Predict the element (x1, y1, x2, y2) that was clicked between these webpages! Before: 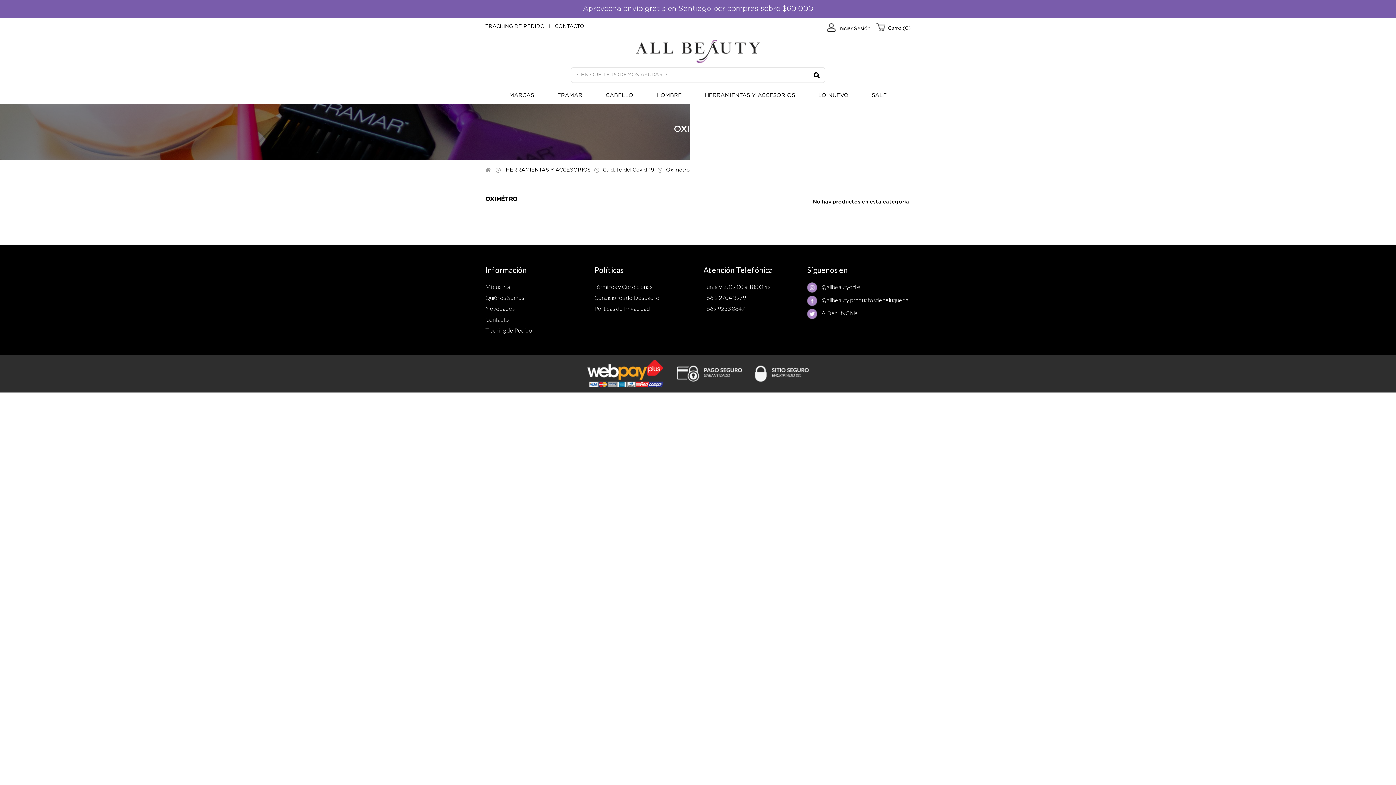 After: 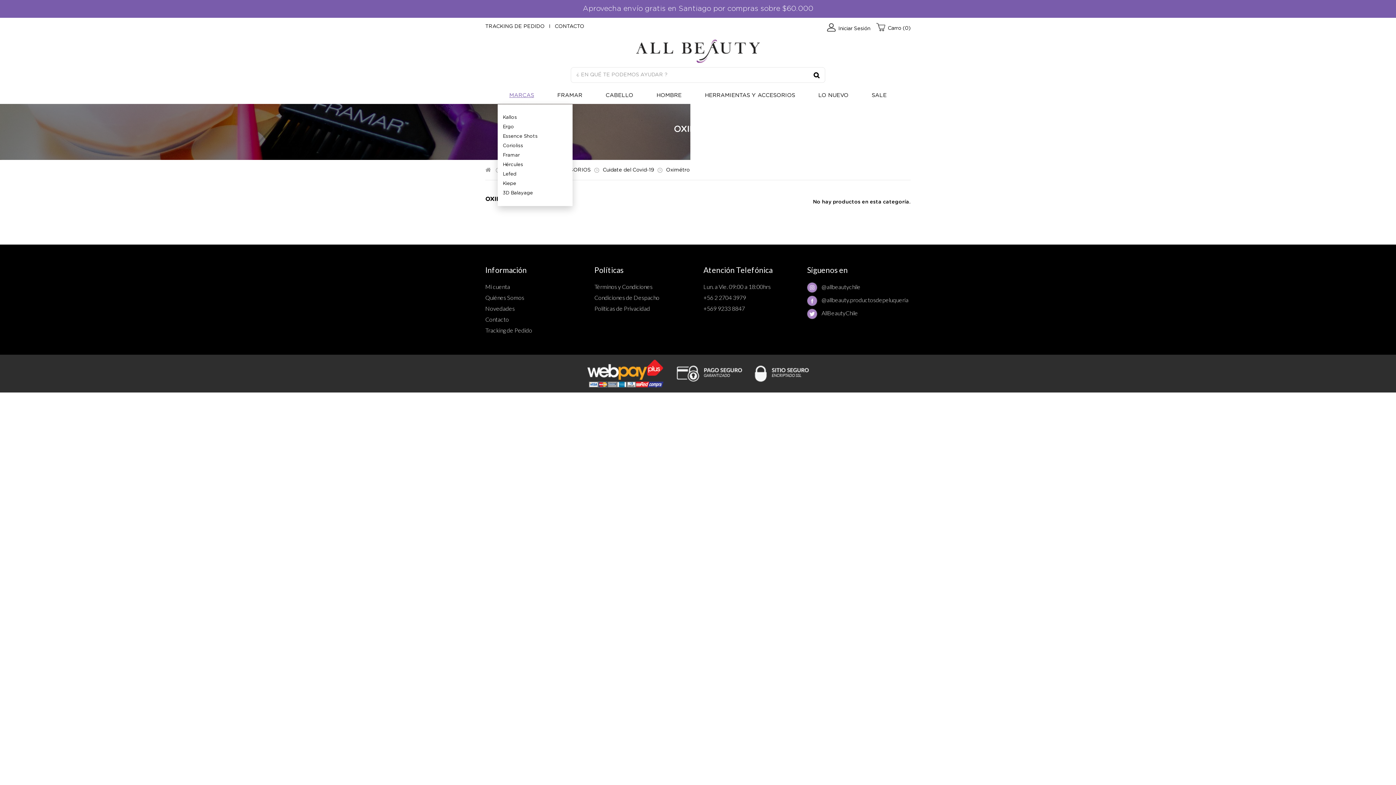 Action: bbox: (497, 90, 545, 101) label: MARCAS